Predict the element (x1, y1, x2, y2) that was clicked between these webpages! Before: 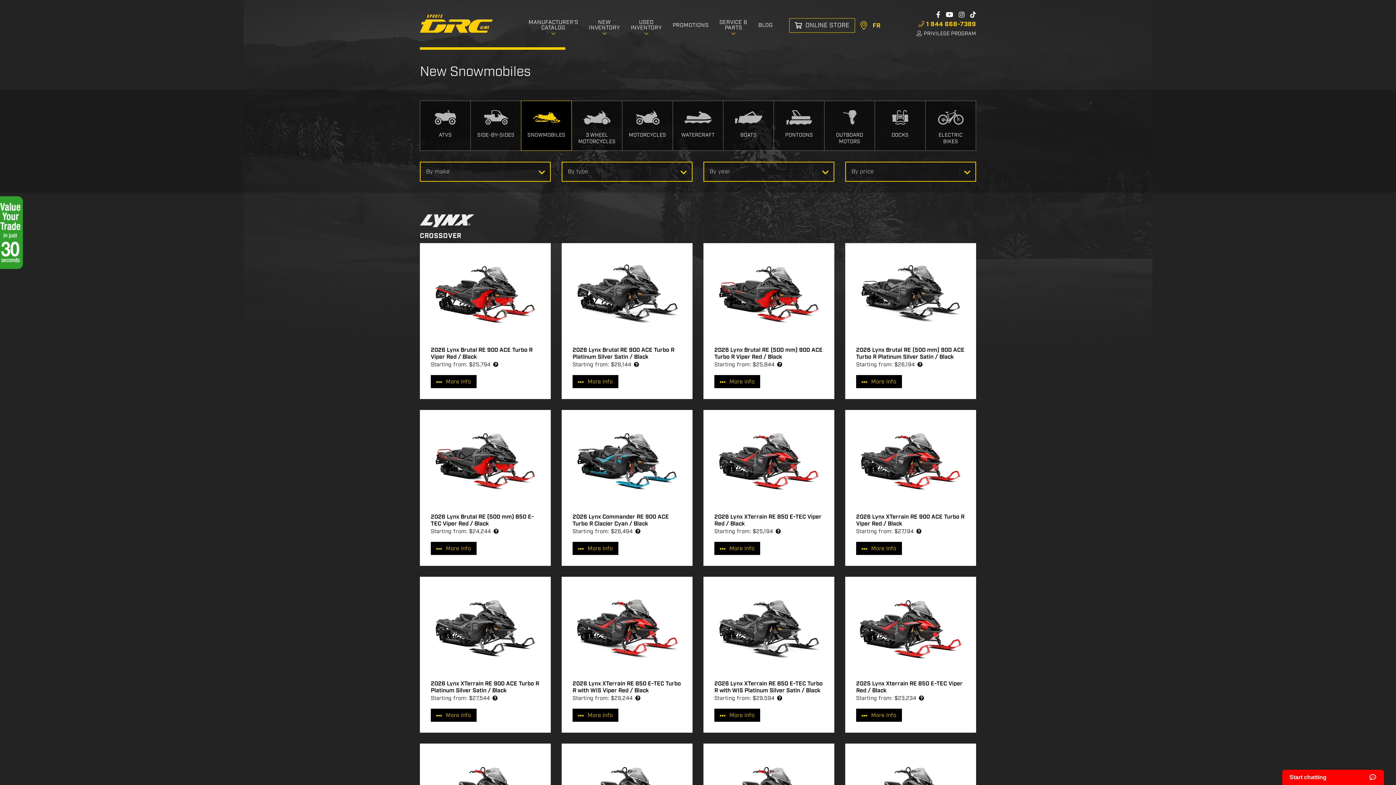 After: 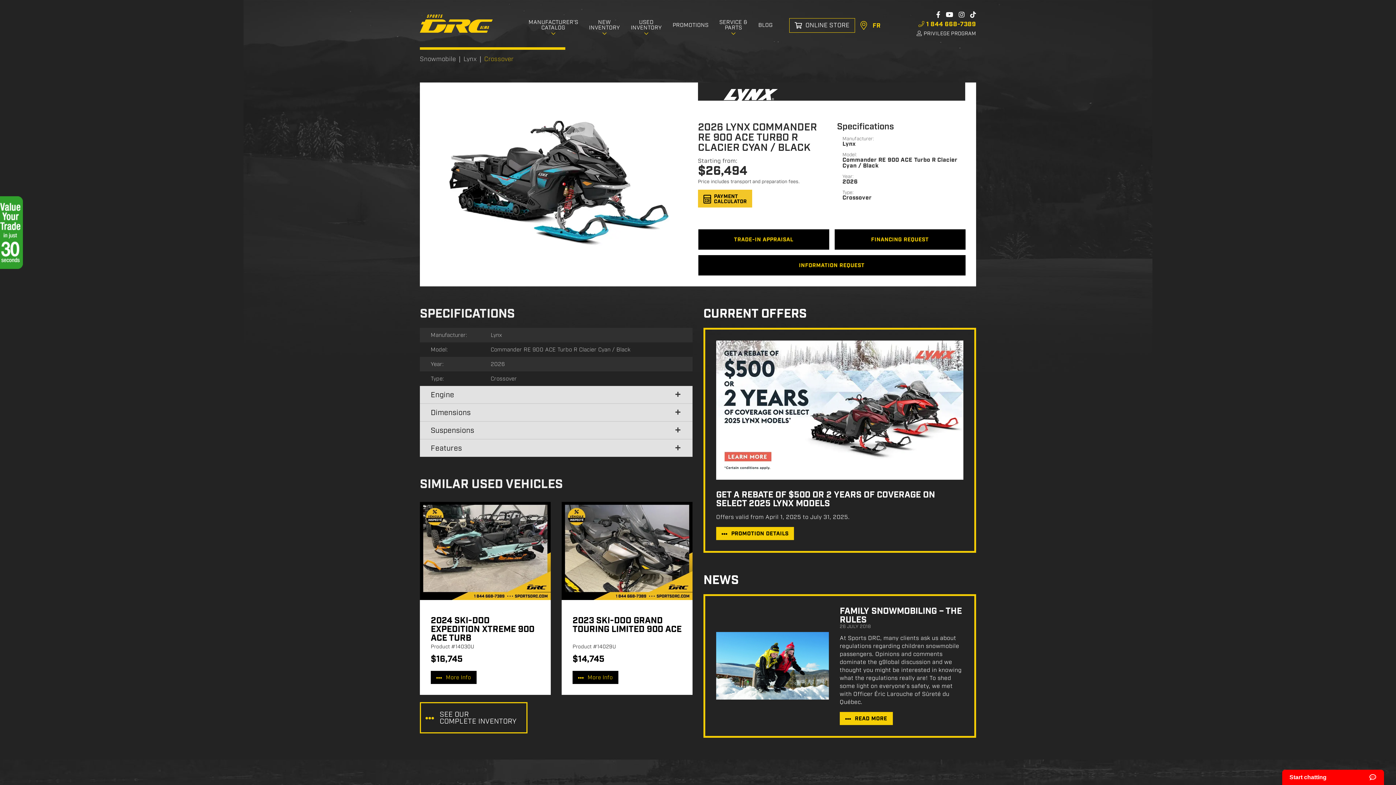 Action: bbox: (572, 542, 618, 555) label: More Info